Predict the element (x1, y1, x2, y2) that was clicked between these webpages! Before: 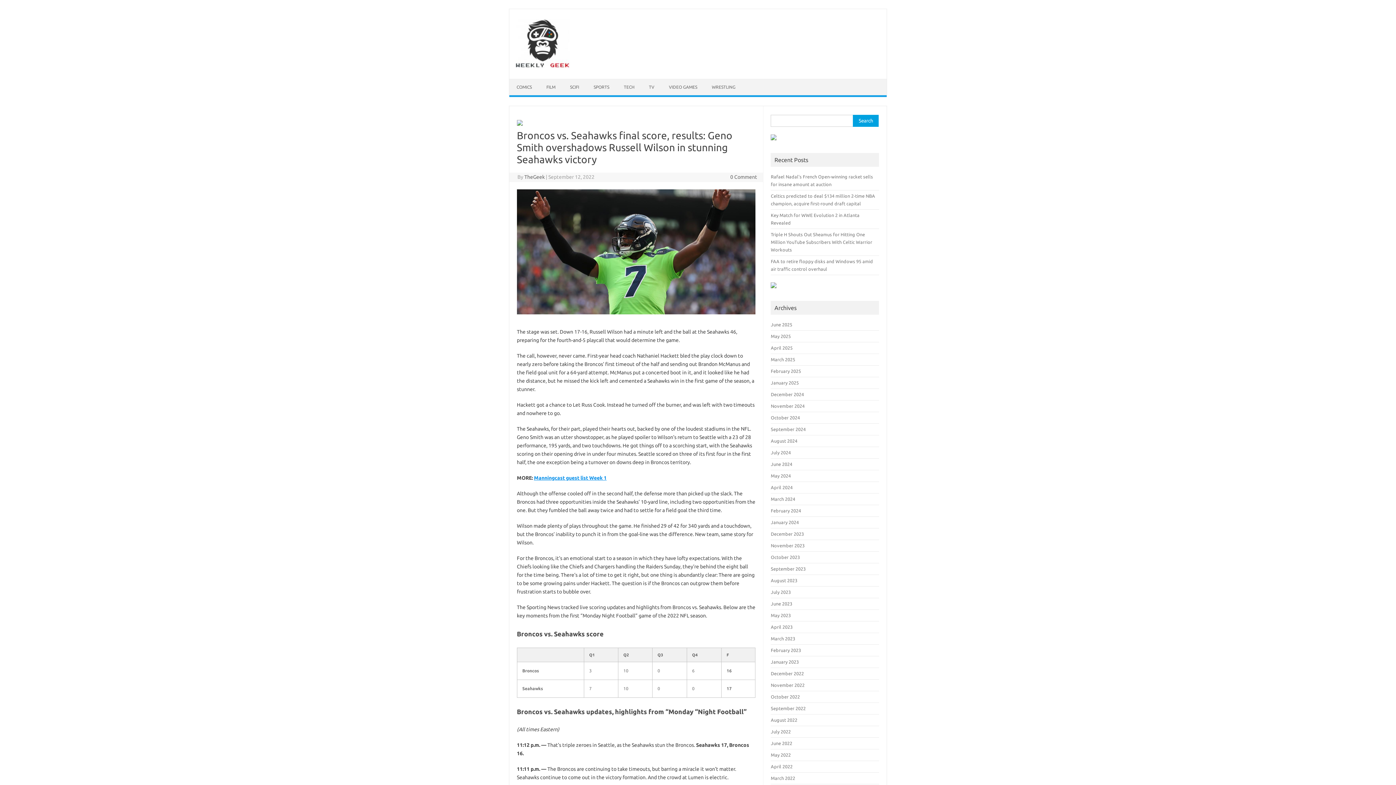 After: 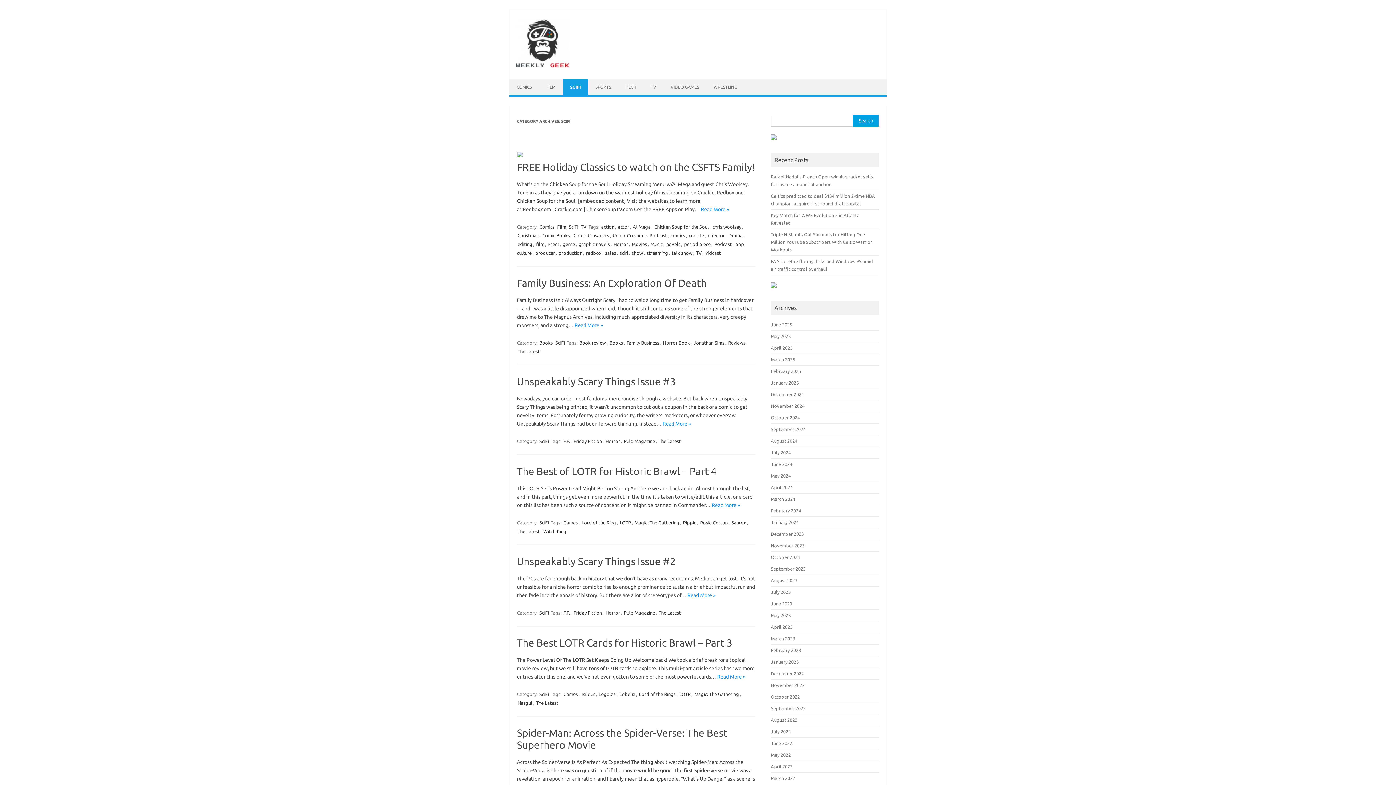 Action: bbox: (562, 79, 586, 95) label: SCIFI